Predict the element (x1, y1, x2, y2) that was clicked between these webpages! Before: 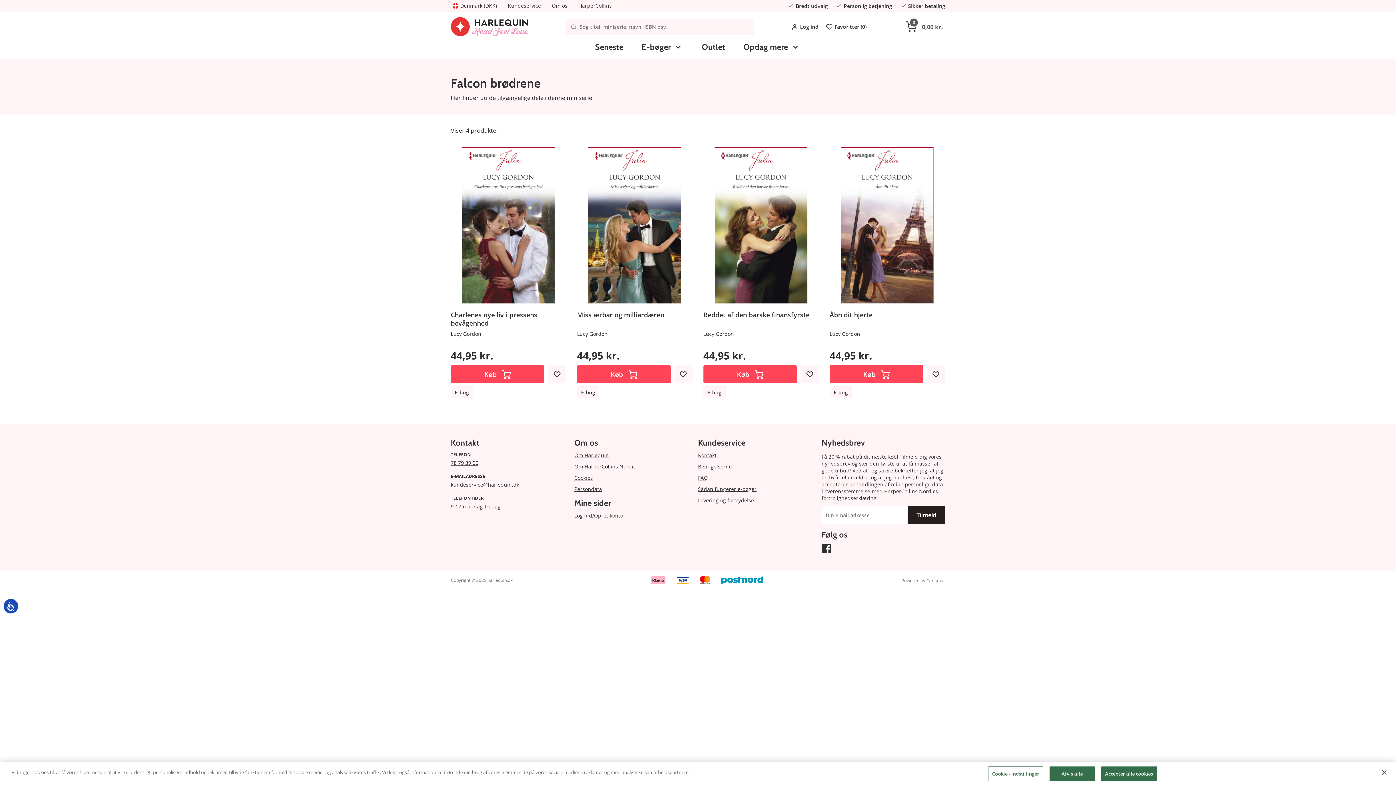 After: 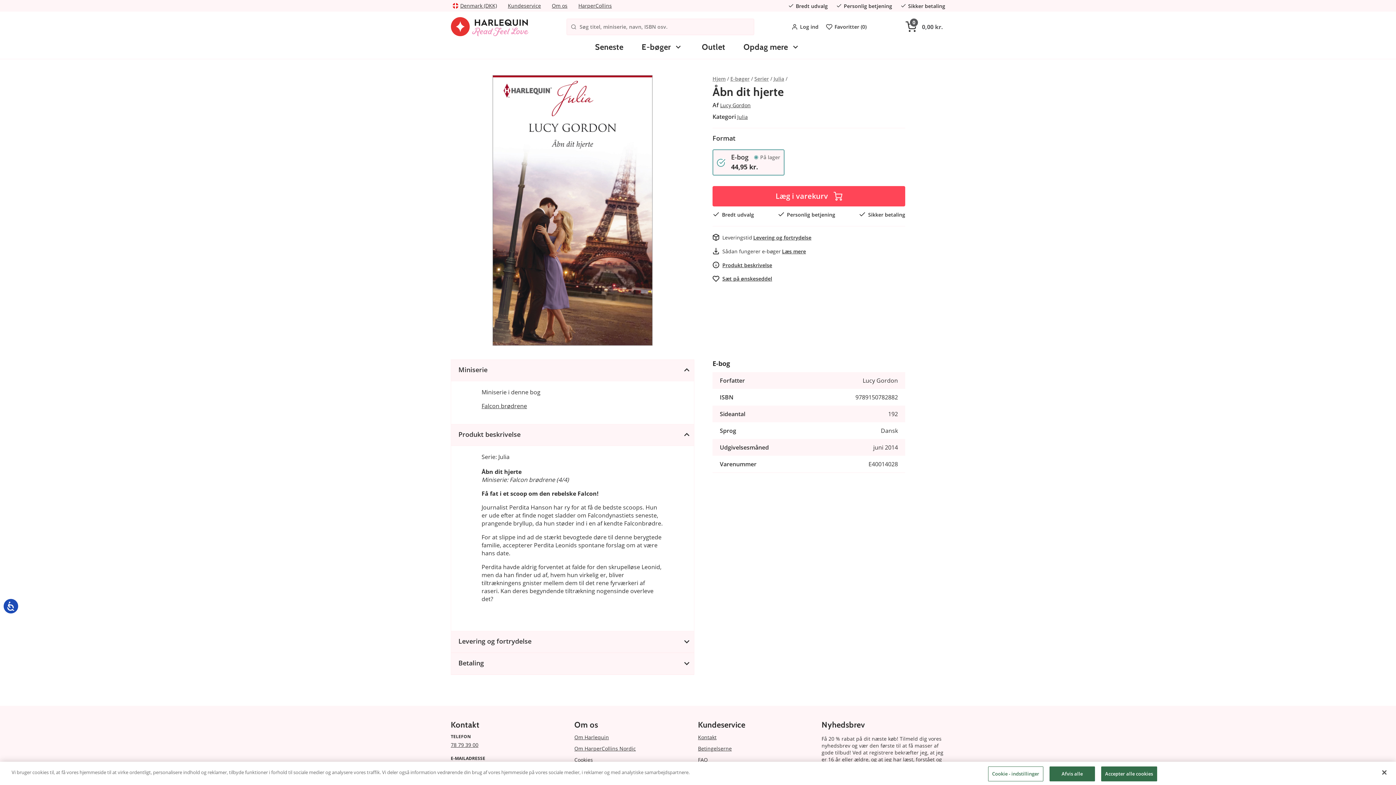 Action: bbox: (829, 339, 945, 365) label: 44,95 kr.